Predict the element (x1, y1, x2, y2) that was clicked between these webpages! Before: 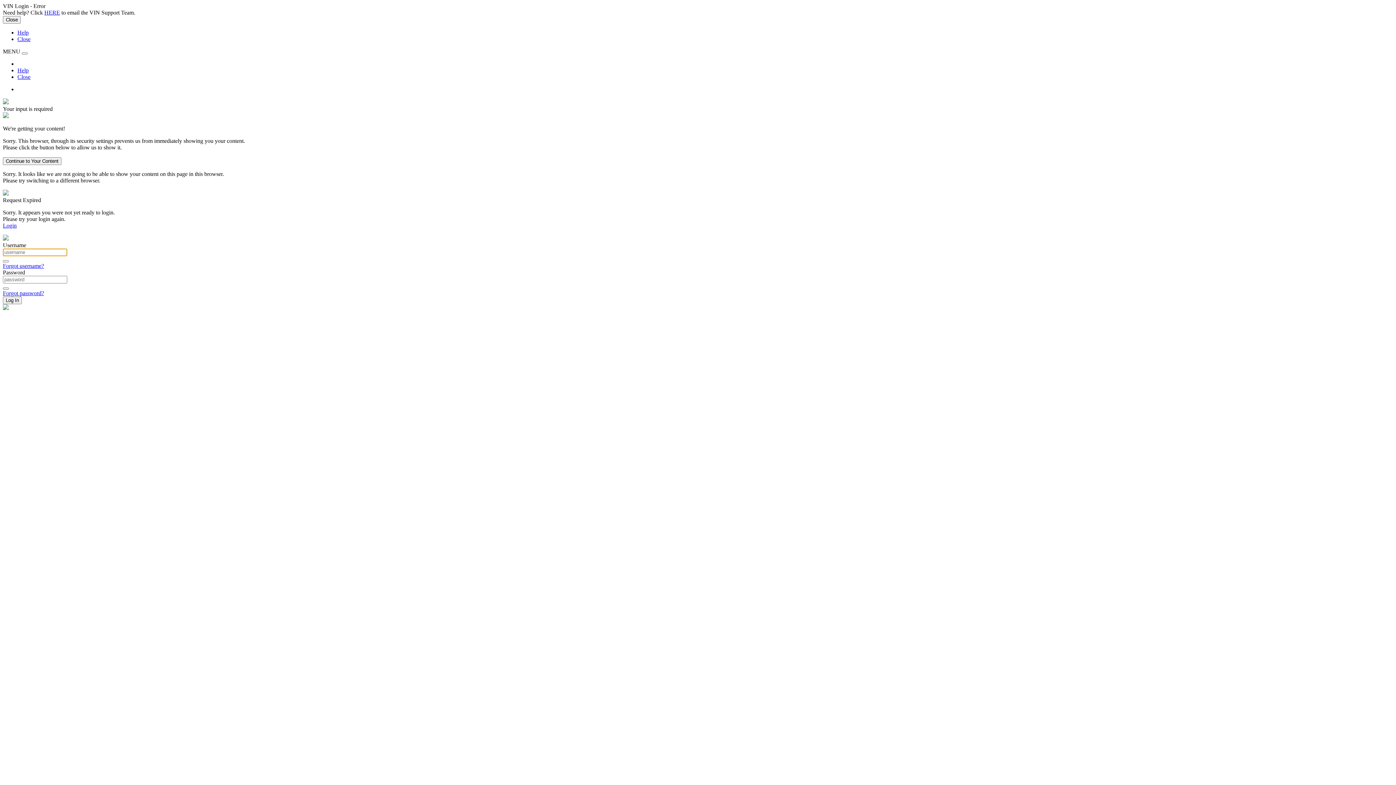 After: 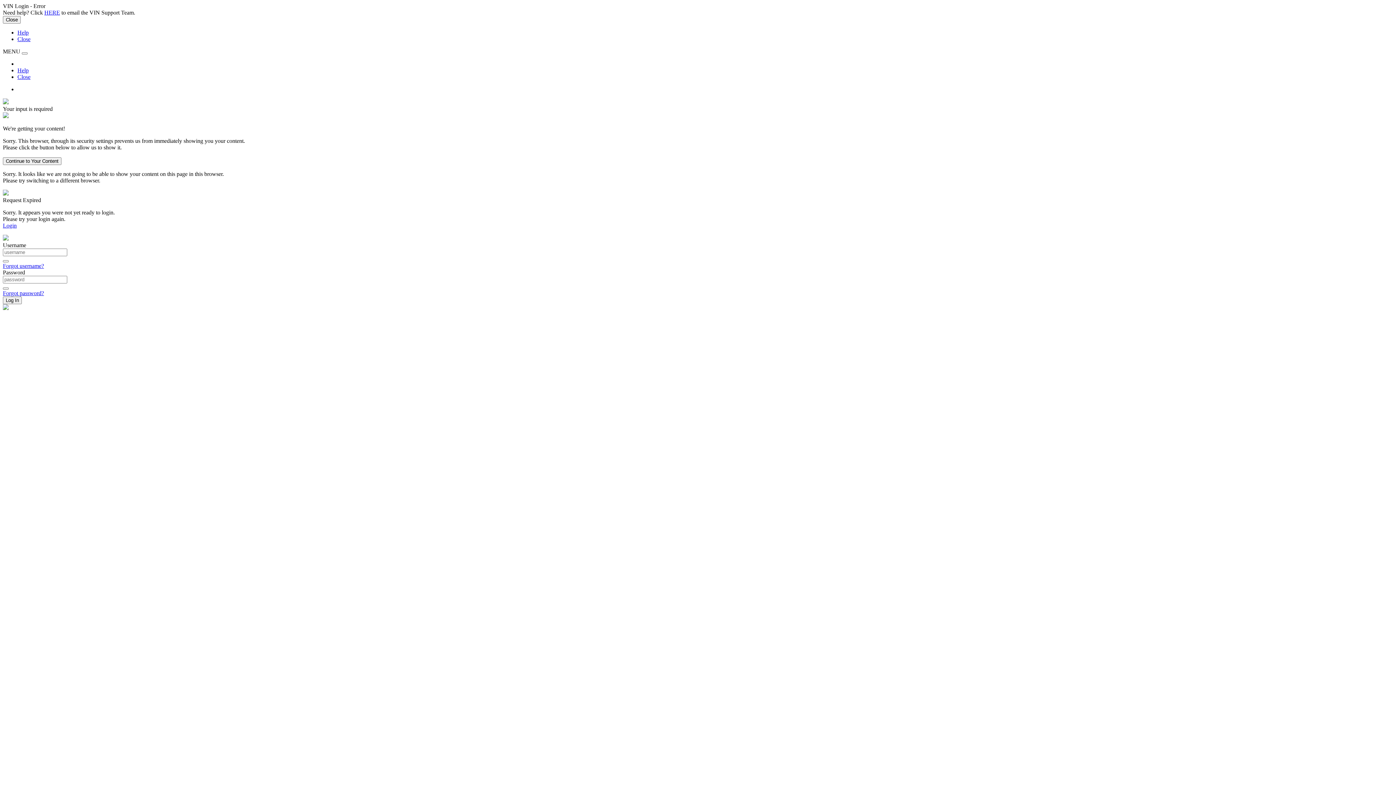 Action: bbox: (17, 73, 30, 80) label: Close